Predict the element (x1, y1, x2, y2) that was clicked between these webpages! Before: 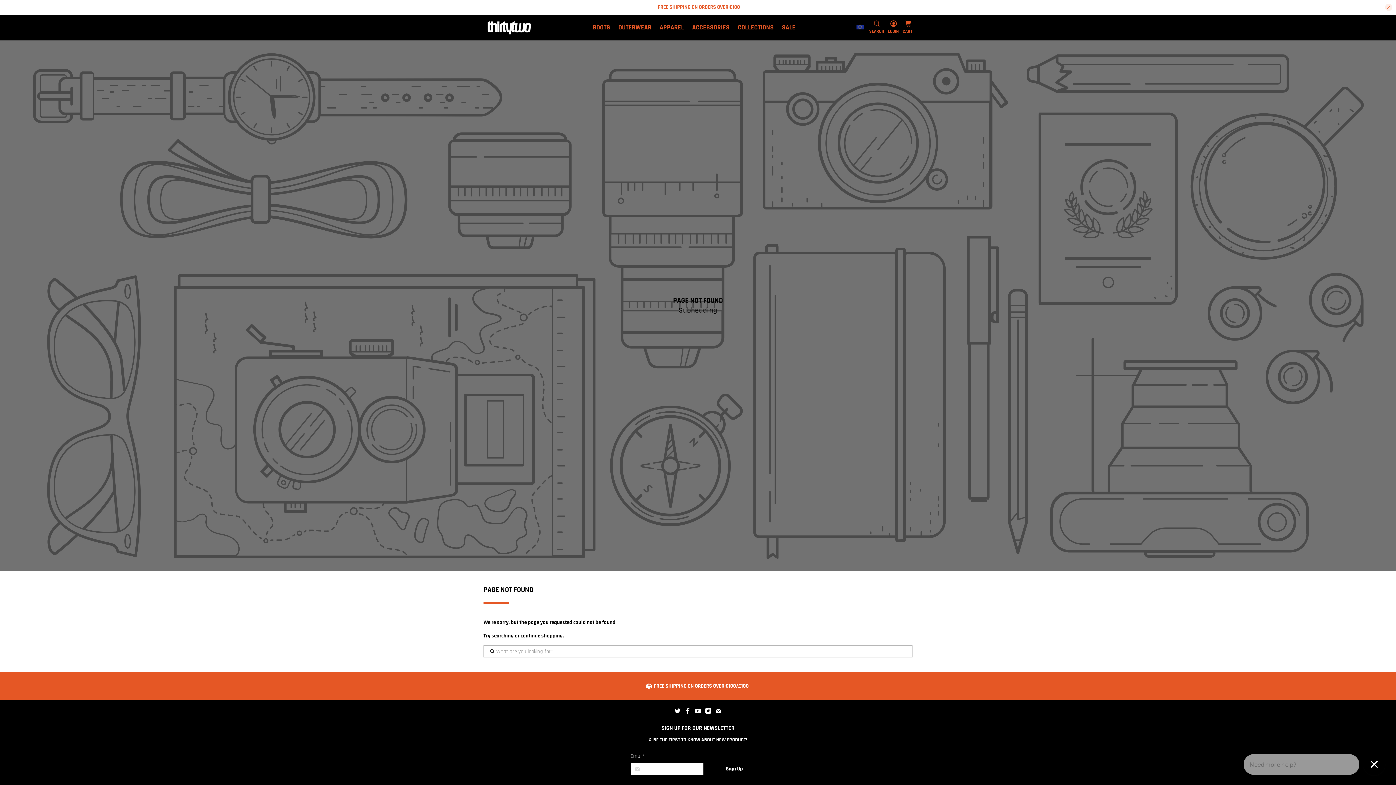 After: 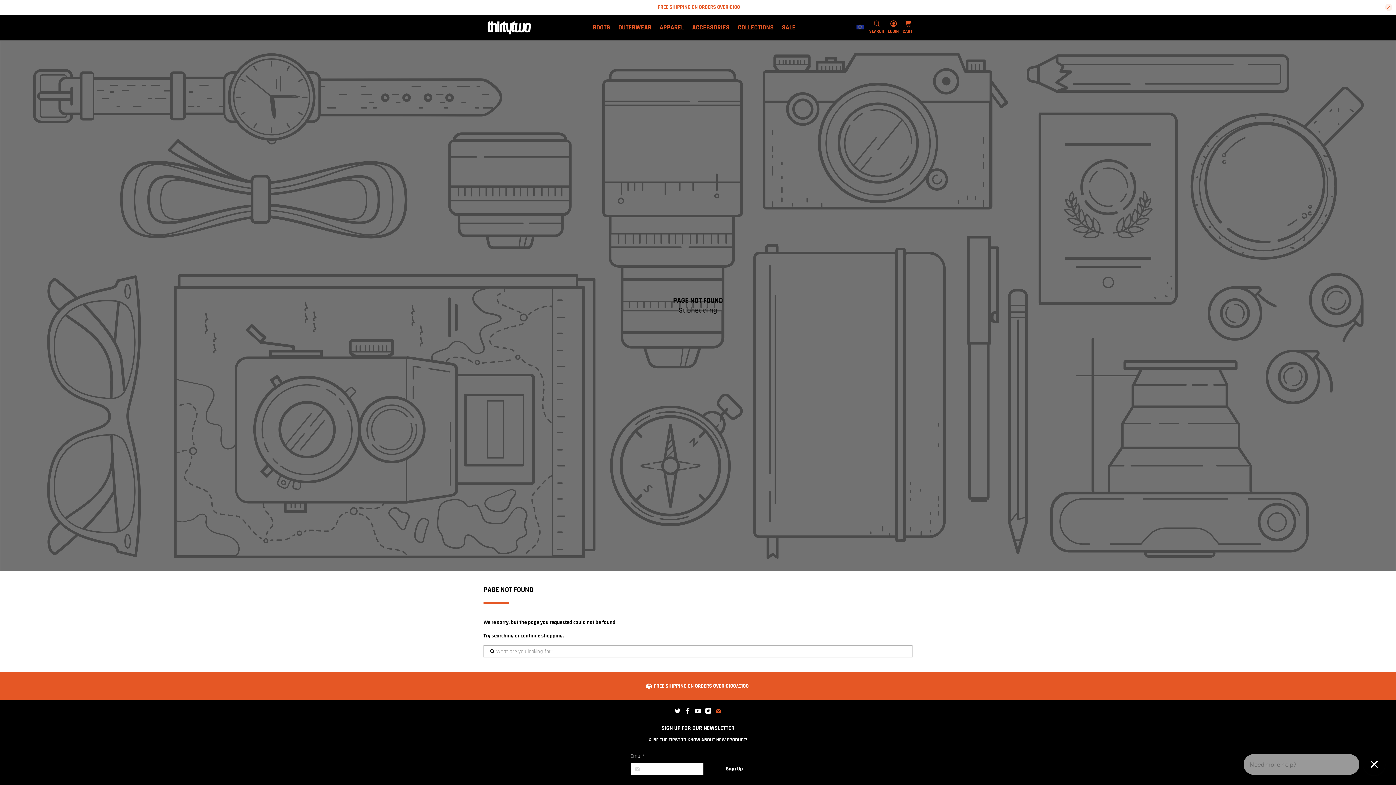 Action: bbox: (715, 709, 721, 716)